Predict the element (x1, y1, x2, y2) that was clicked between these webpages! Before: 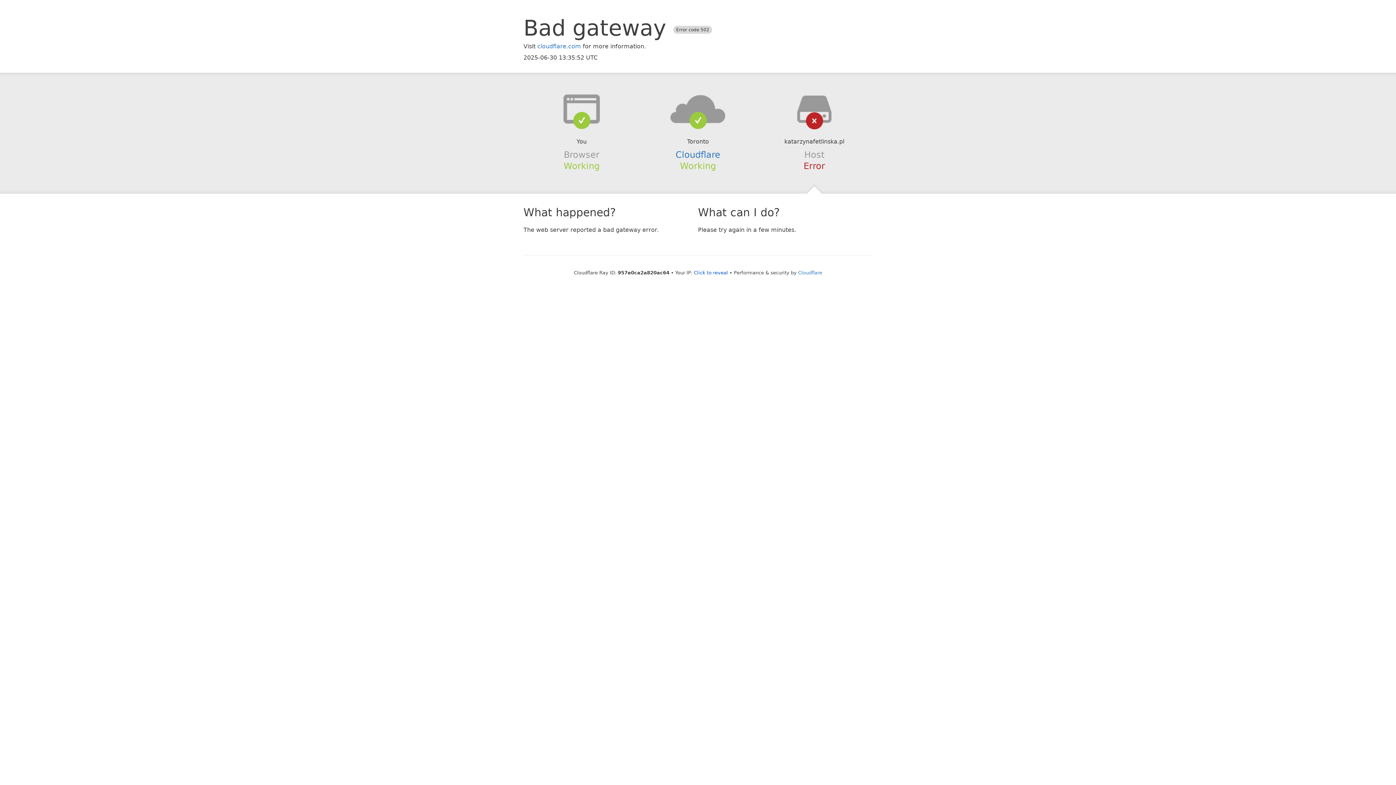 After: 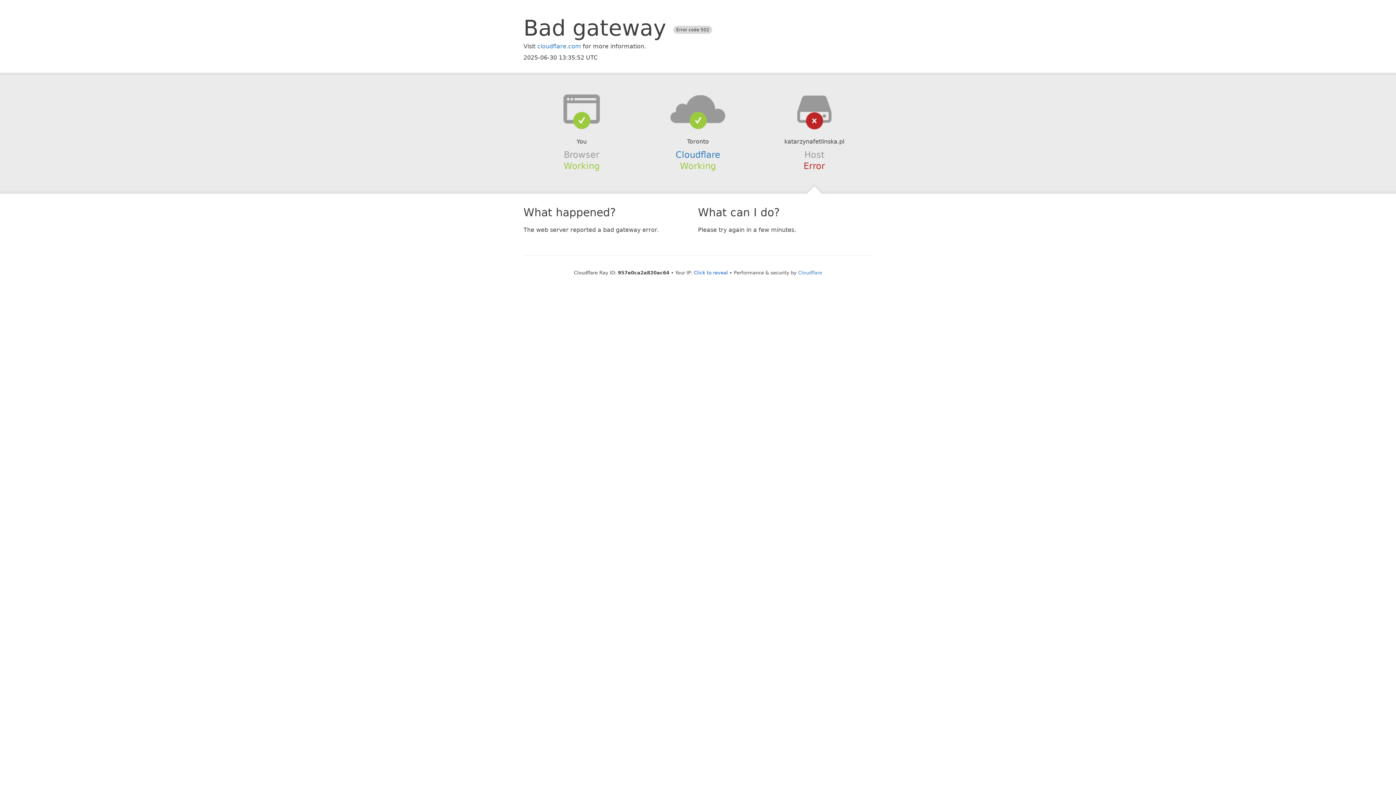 Action: bbox: (639, 94, 756, 123)